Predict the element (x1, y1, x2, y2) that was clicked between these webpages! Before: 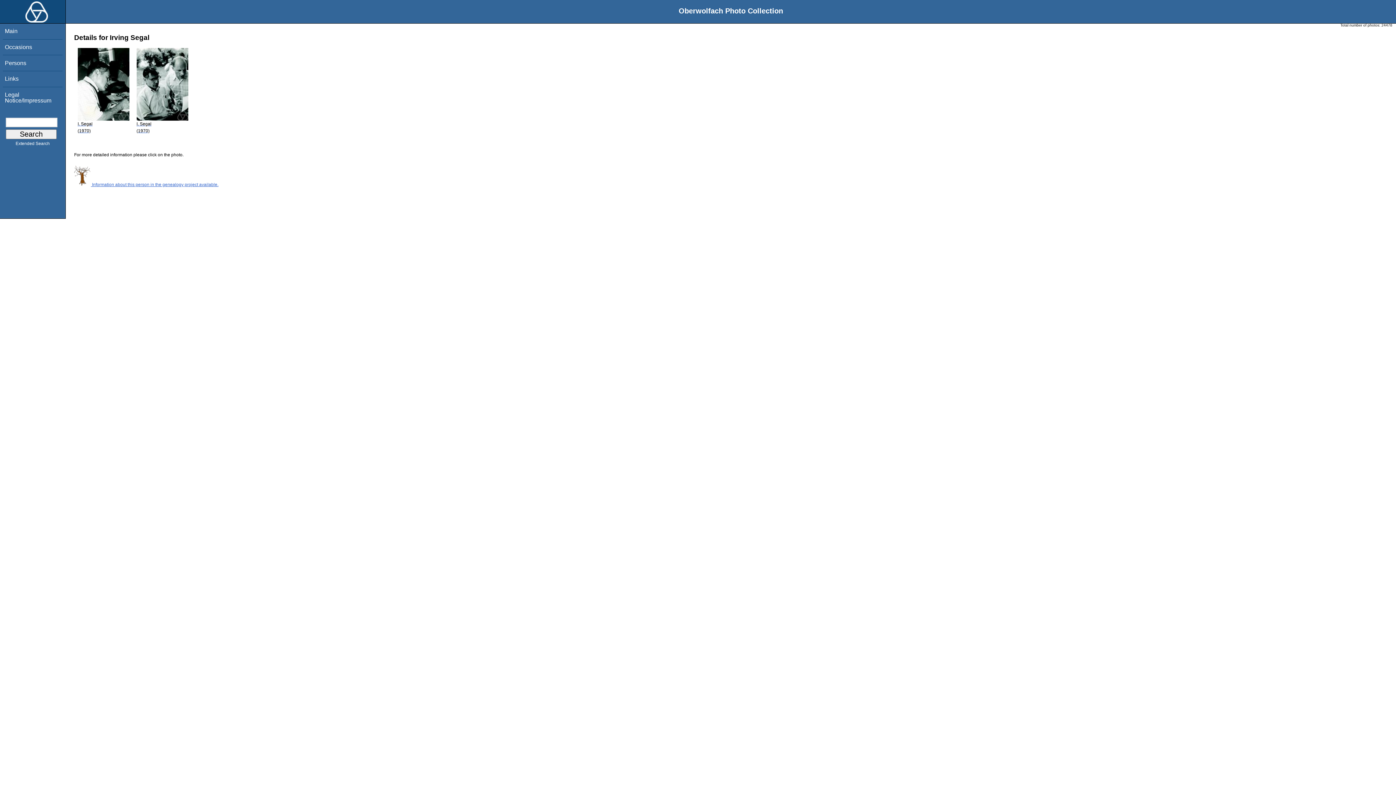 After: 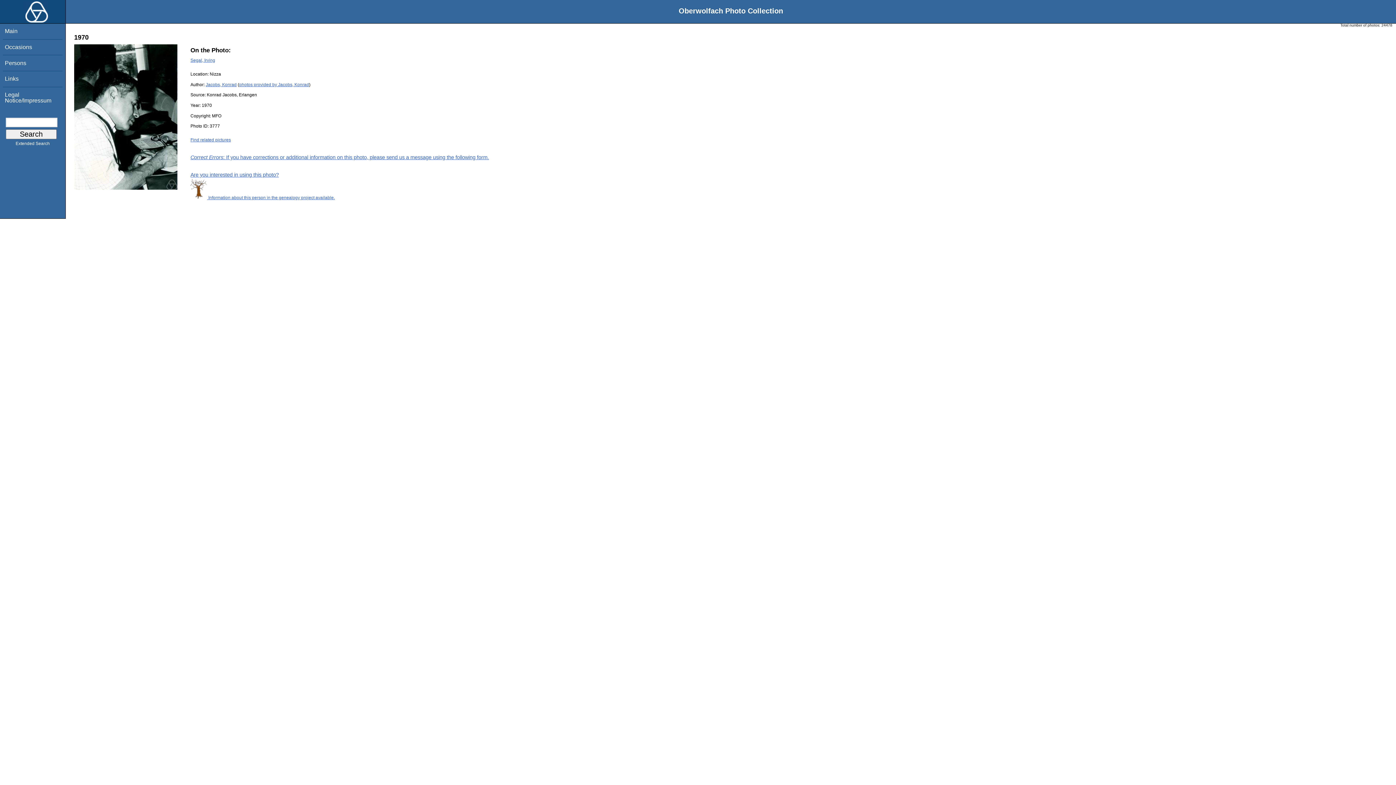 Action: bbox: (77, 116, 129, 134) label: I. Segal
(1970)